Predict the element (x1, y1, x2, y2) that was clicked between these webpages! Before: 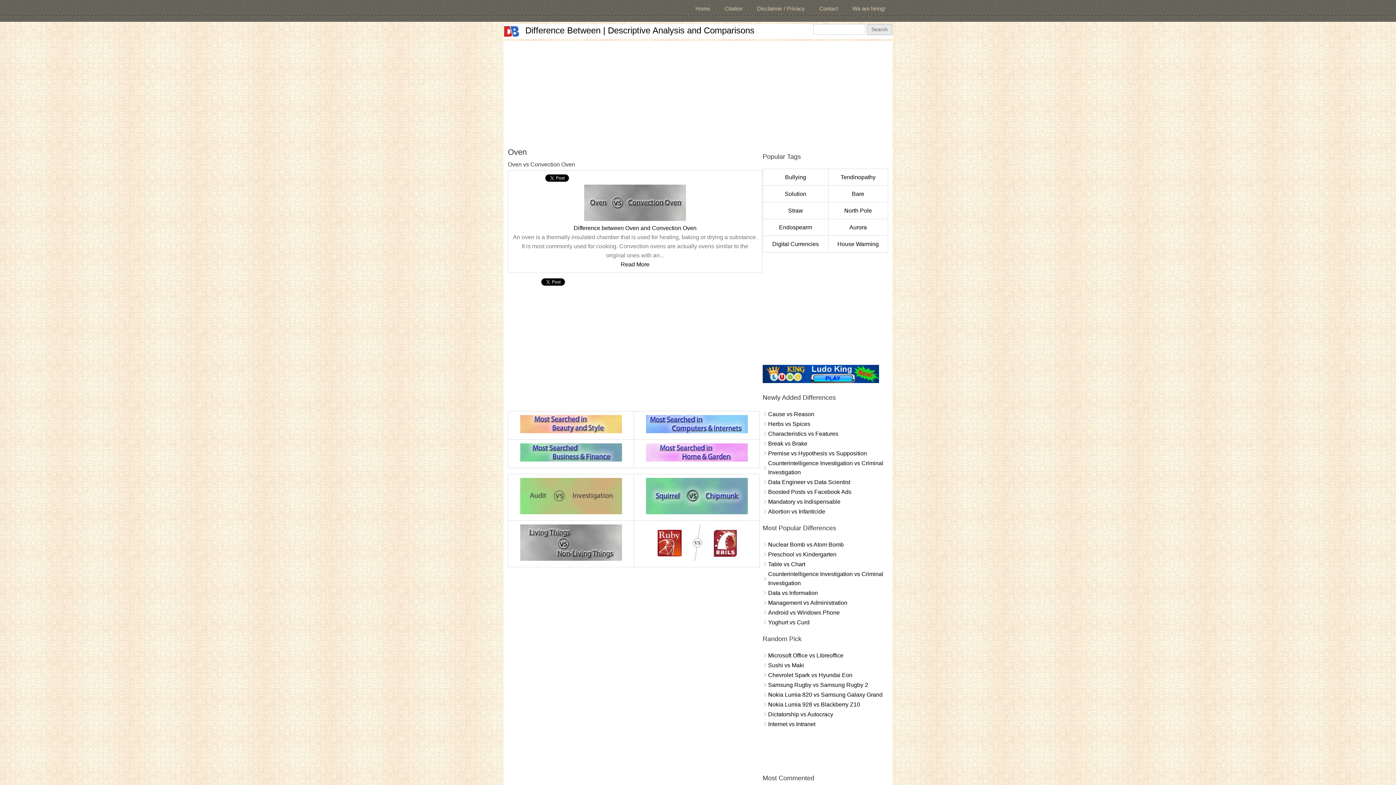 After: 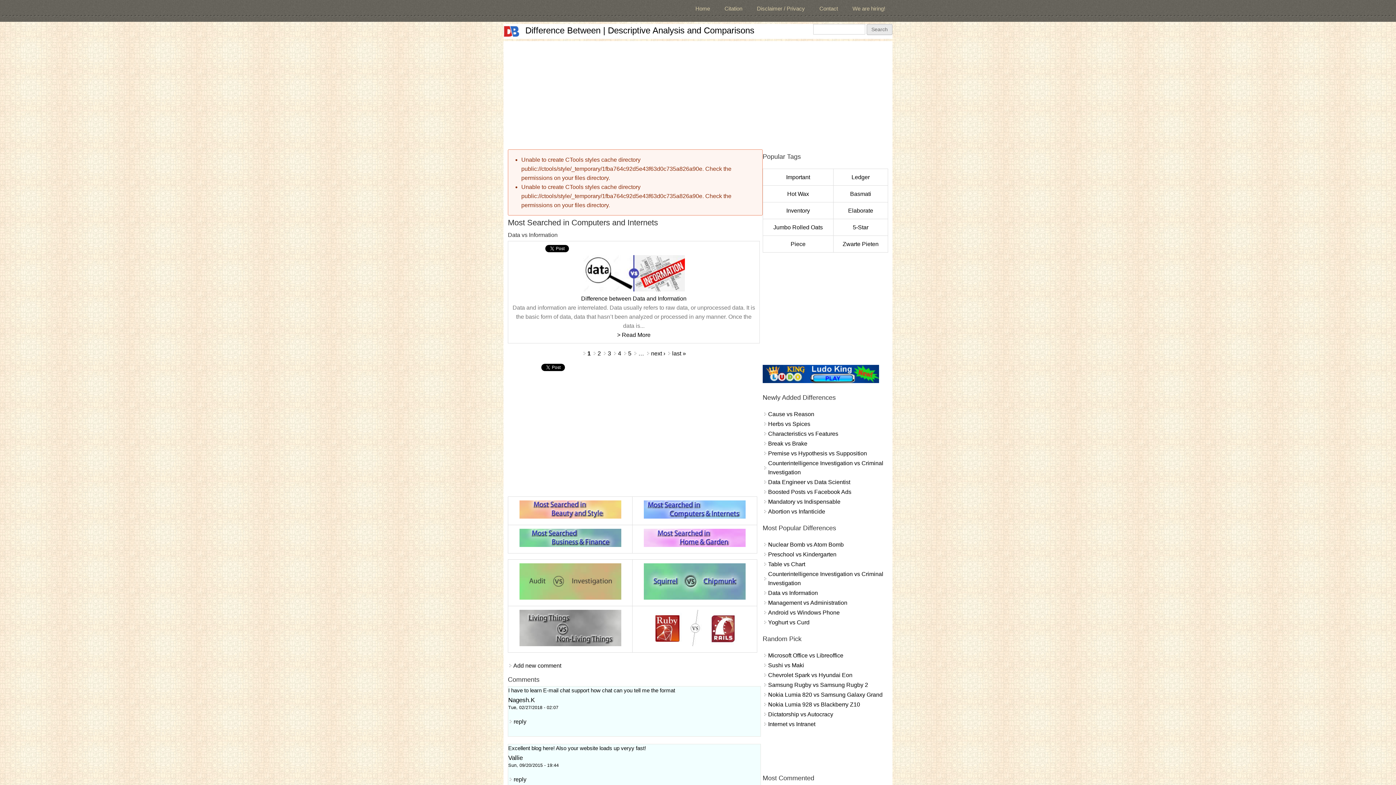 Action: bbox: (646, 428, 747, 434)